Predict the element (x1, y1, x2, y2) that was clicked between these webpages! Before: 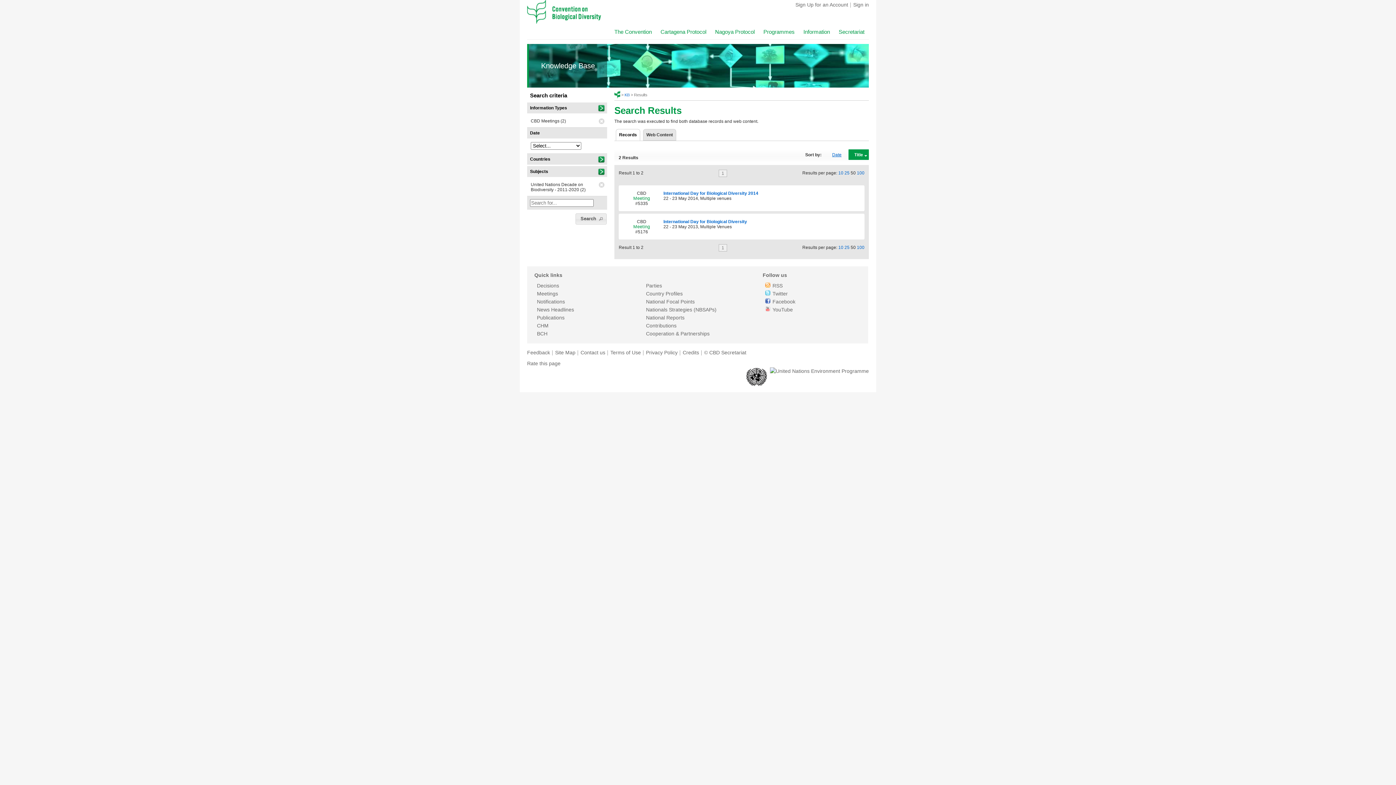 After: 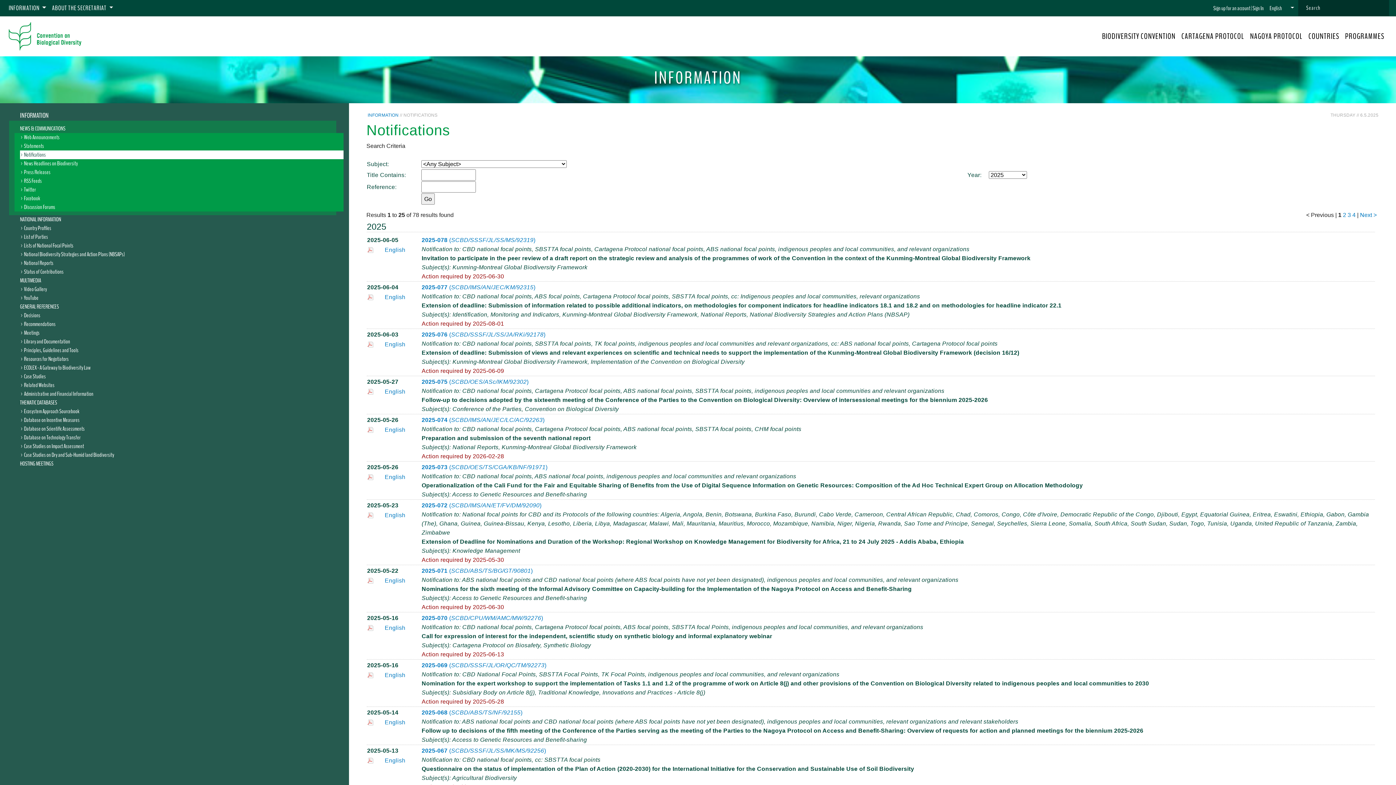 Action: label: Notifications bbox: (537, 298, 565, 304)